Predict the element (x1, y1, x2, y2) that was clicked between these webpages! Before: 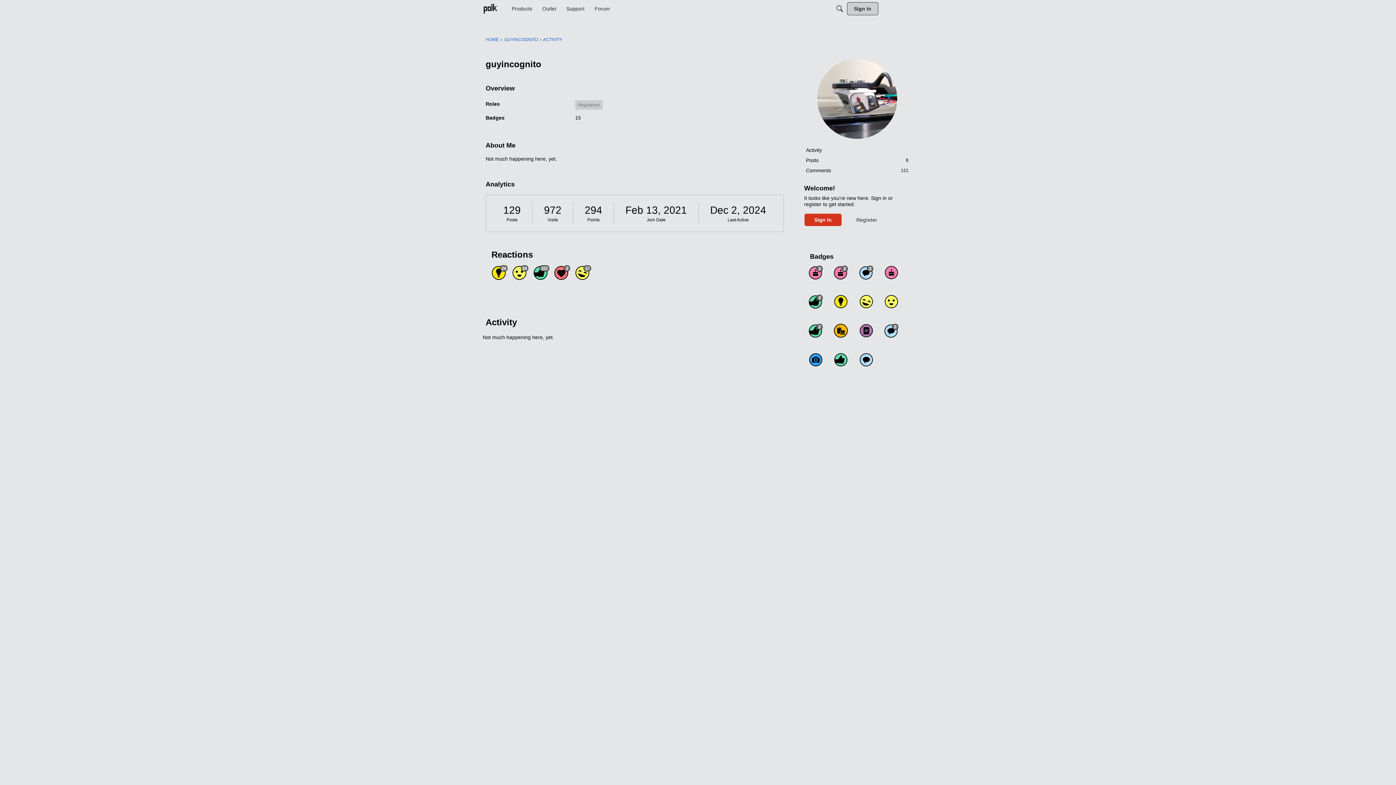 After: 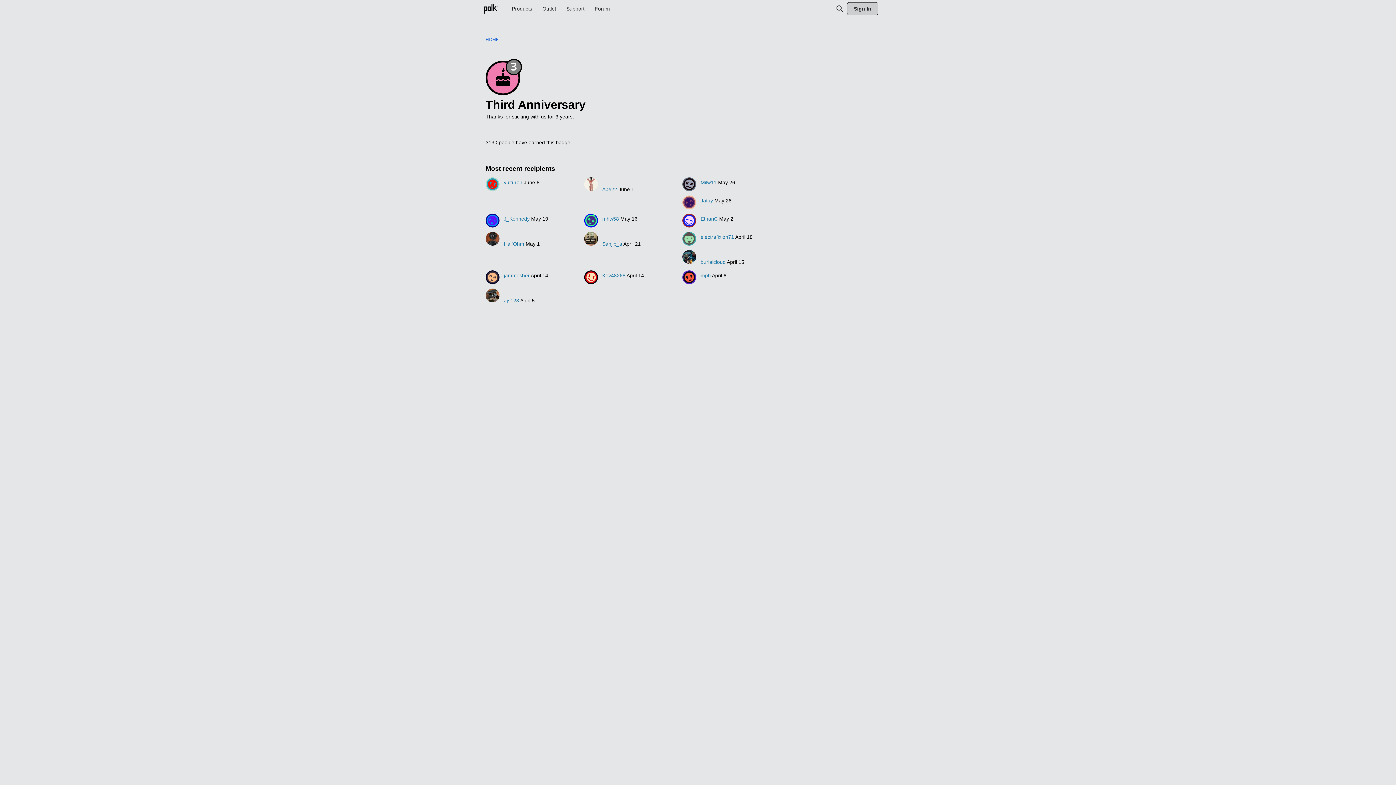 Action: bbox: (809, 265, 822, 279)